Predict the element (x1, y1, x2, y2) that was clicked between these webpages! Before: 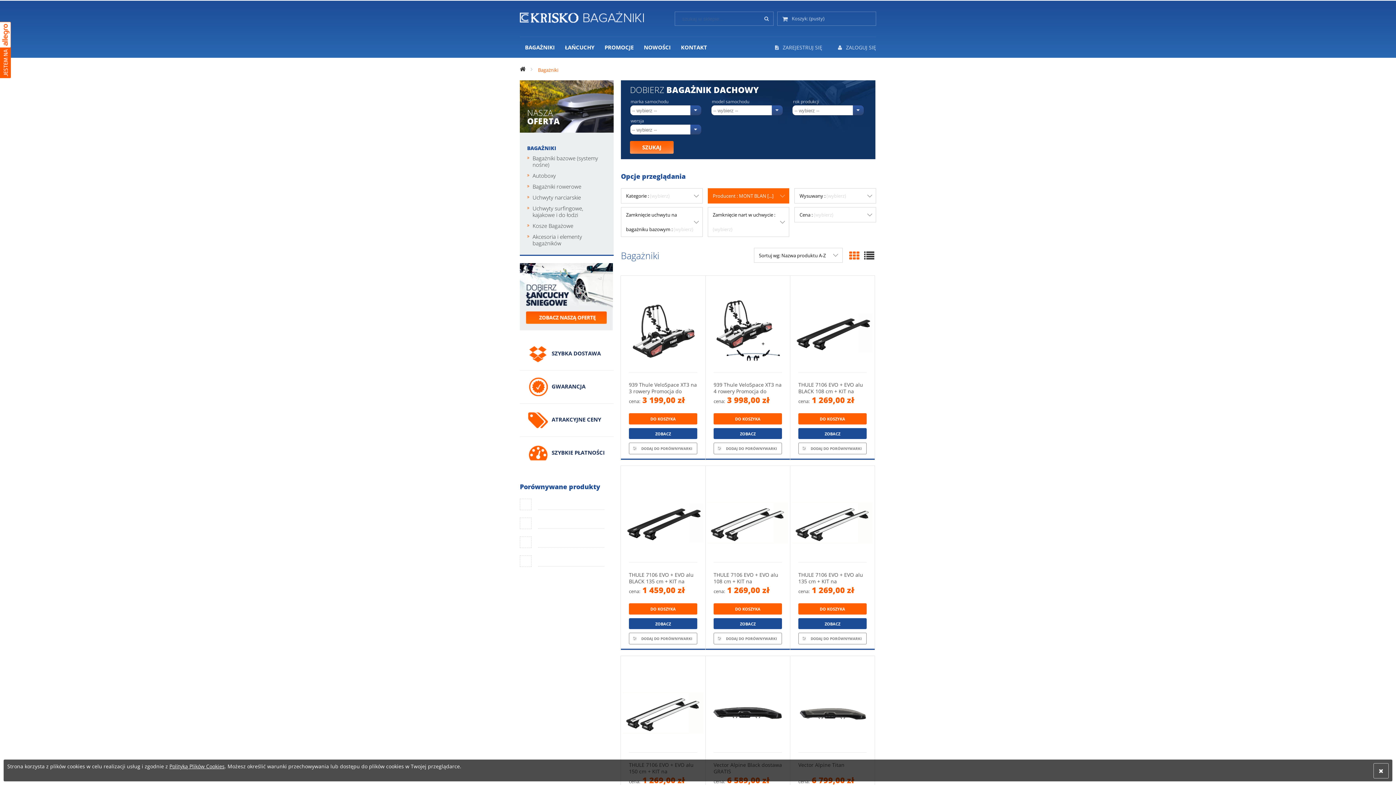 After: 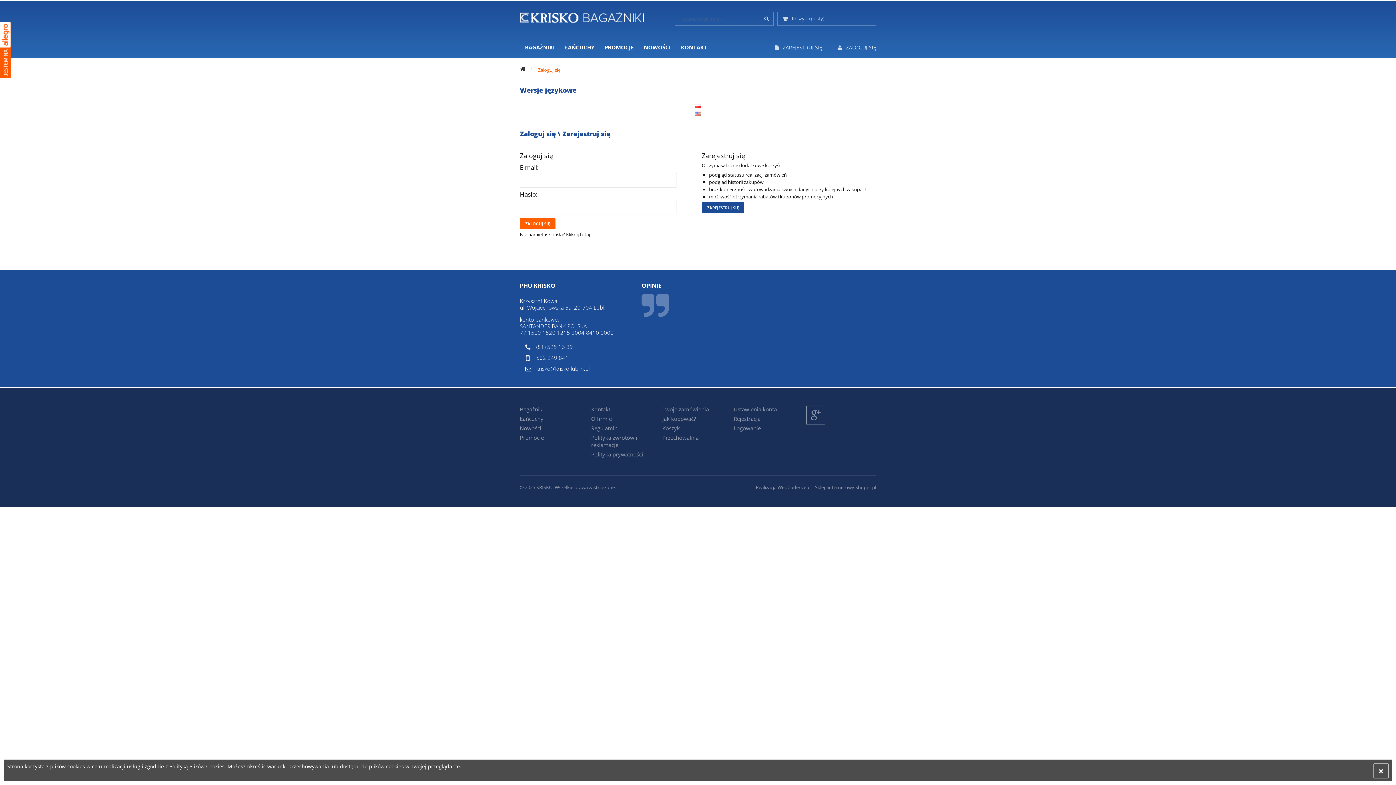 Action: bbox: (838, 44, 876, 50) label:  ZALOGUJ SIĘ